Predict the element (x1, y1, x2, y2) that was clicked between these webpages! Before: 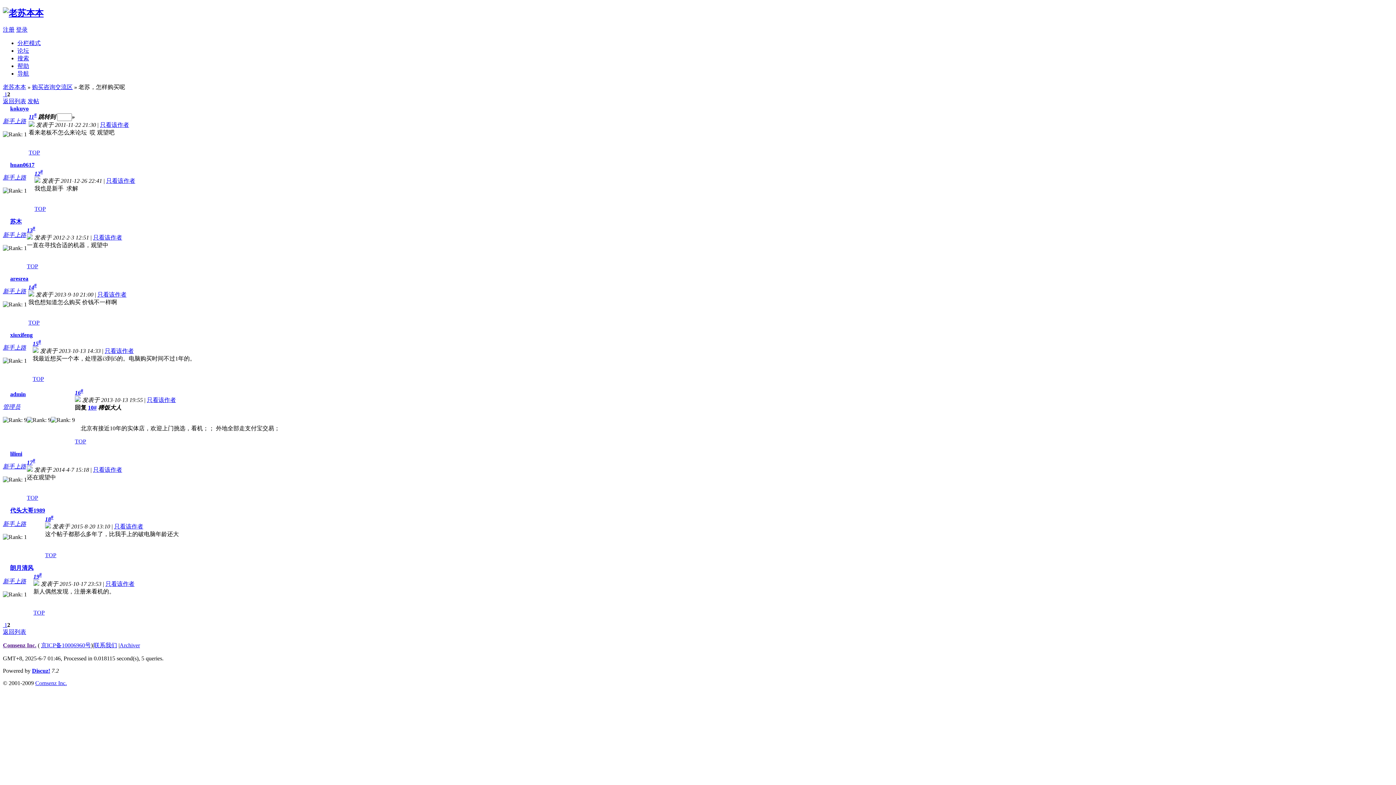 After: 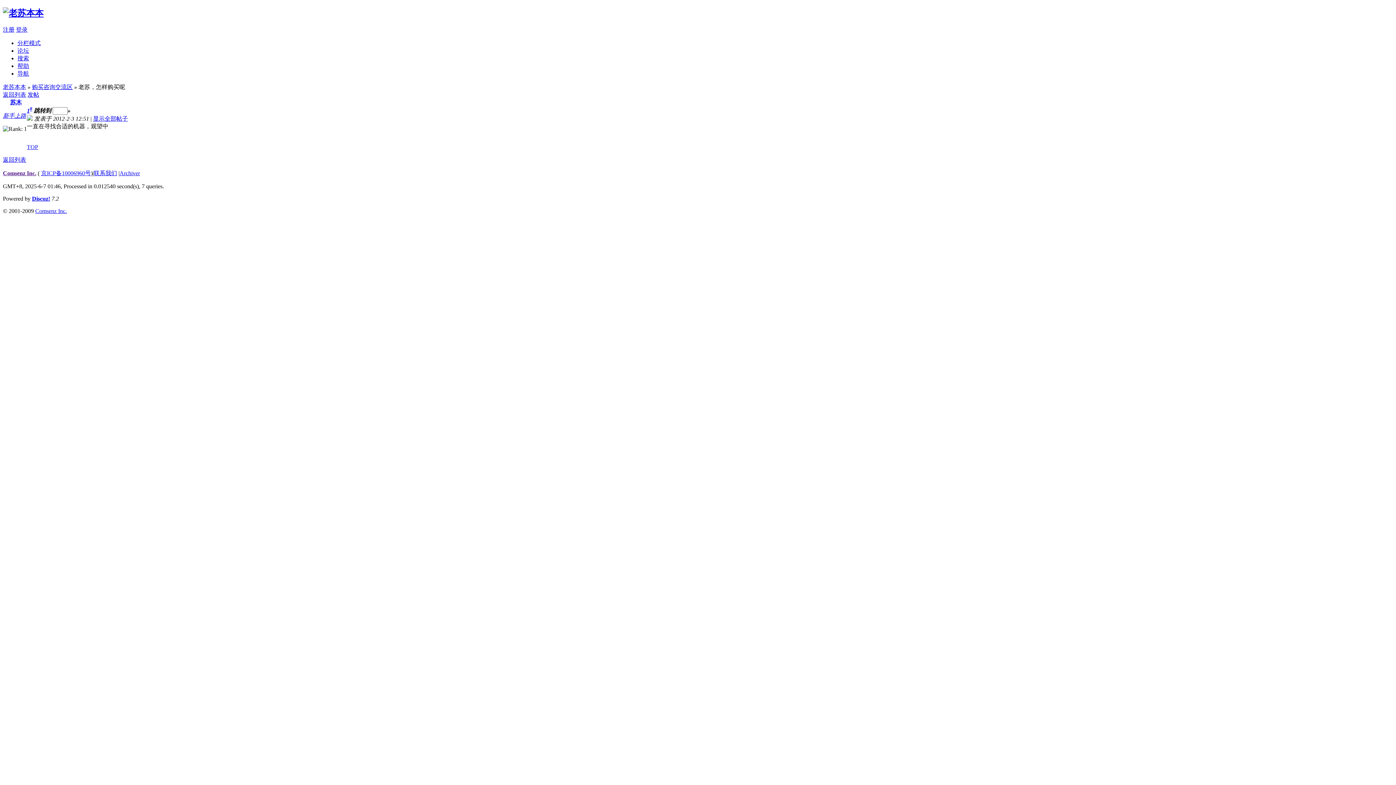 Action: label: 只看该作者 bbox: (93, 234, 122, 240)